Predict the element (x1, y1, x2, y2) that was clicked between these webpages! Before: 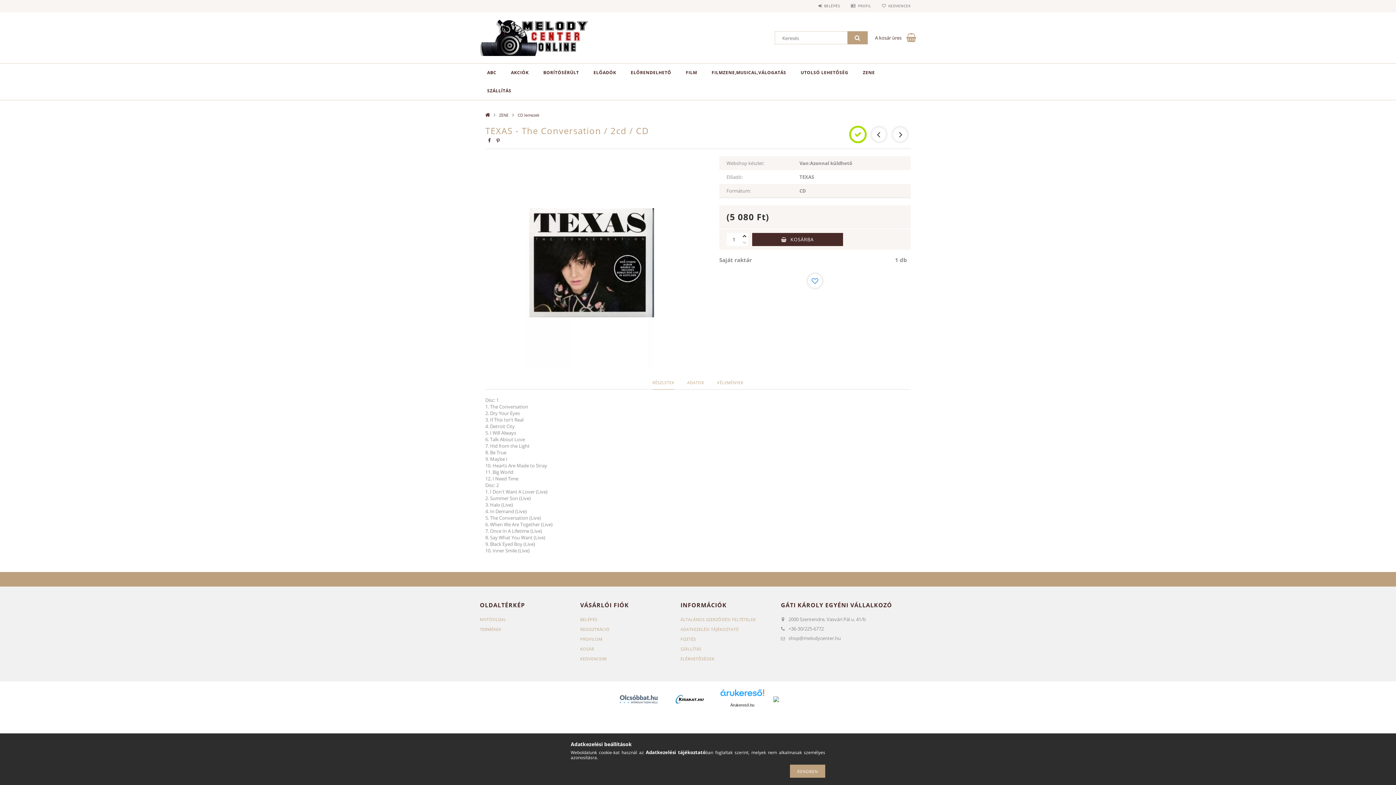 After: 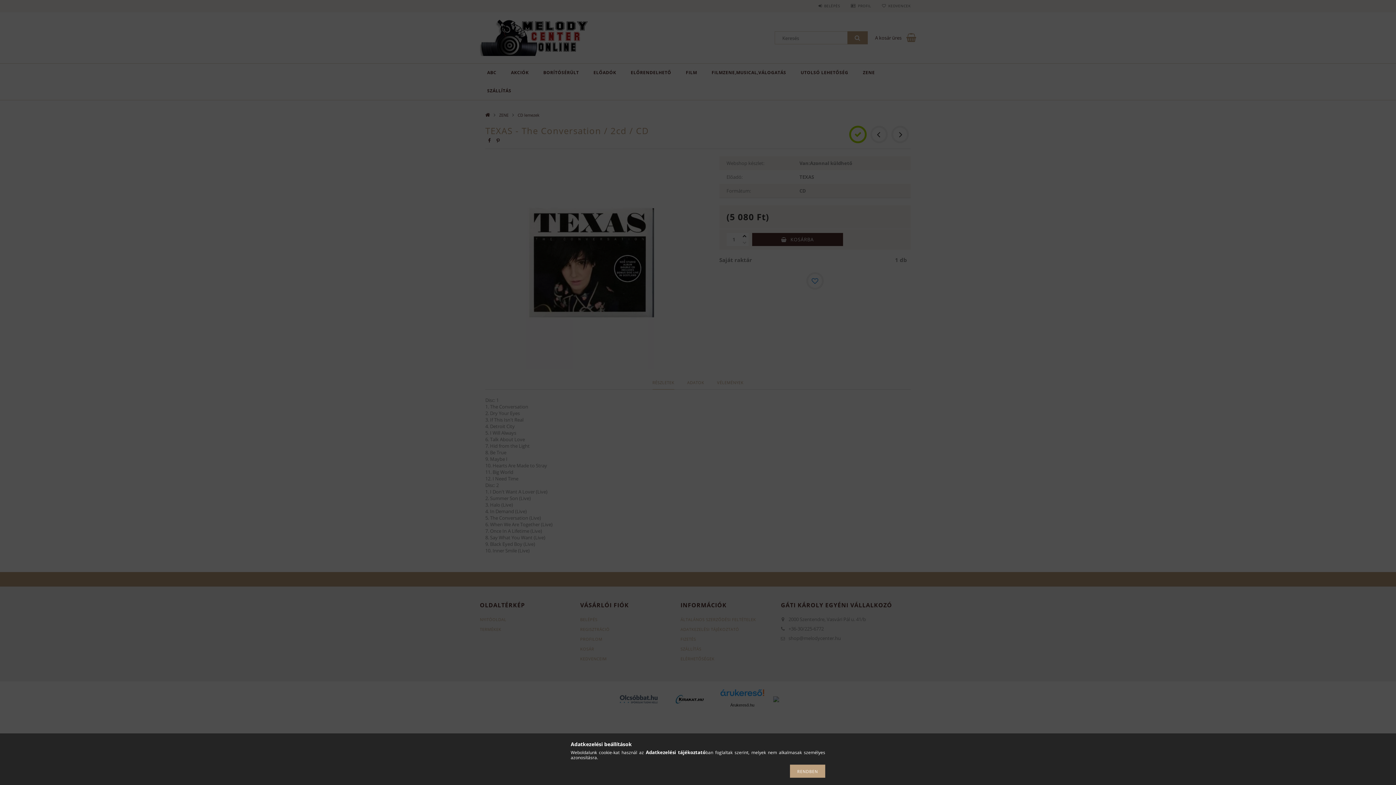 Action: bbox: (851, 3, 871, 8) label: PROFIL